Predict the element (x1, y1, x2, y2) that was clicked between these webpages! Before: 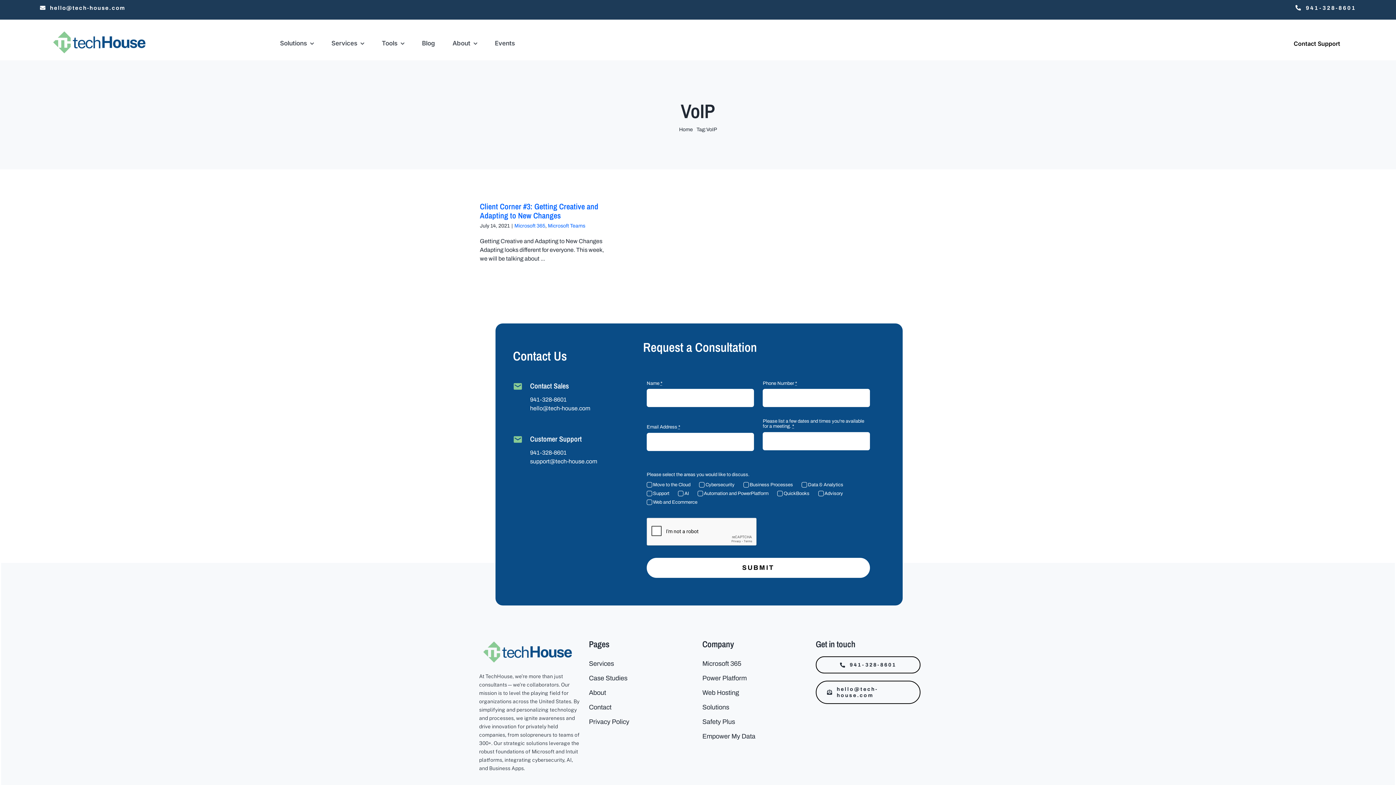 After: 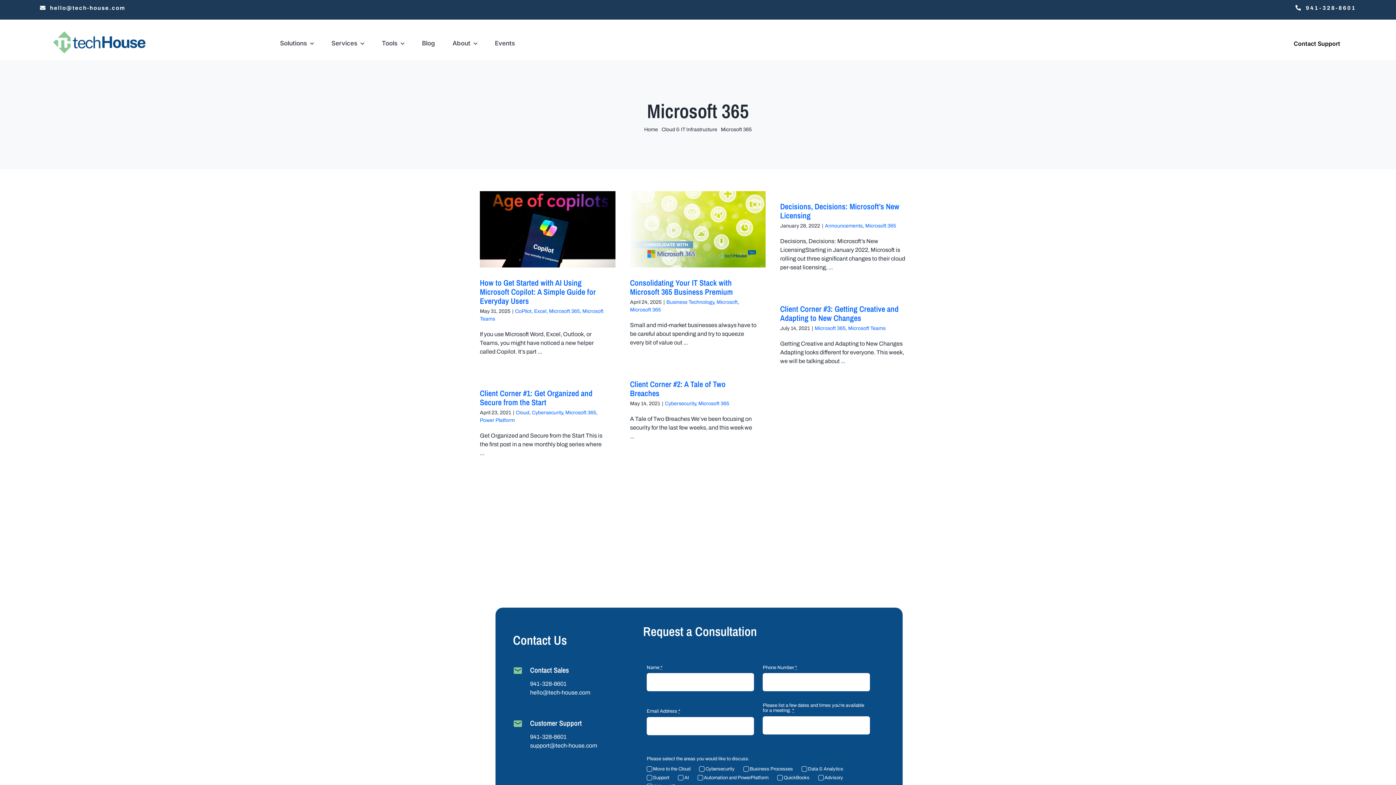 Action: bbox: (514, 223, 545, 228) label: Microsoft 365